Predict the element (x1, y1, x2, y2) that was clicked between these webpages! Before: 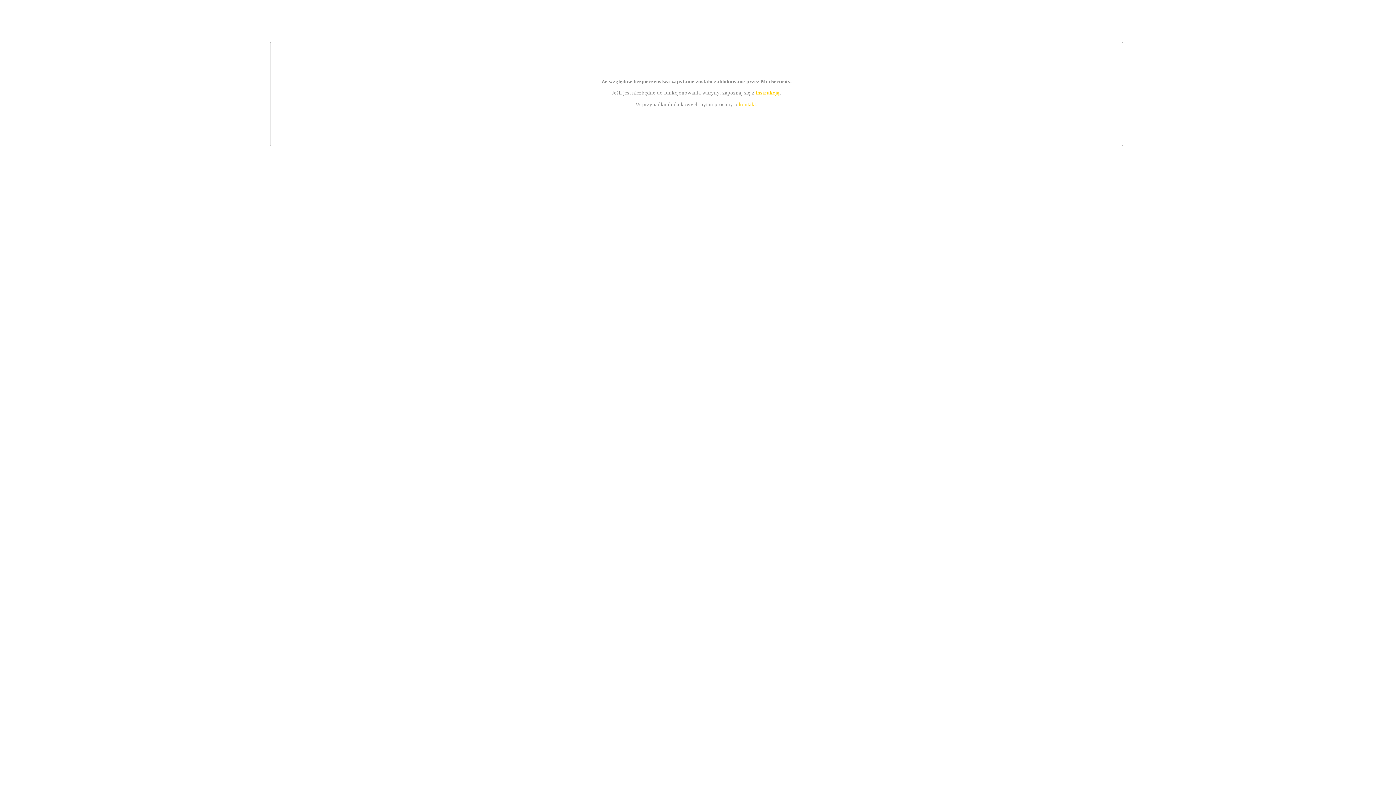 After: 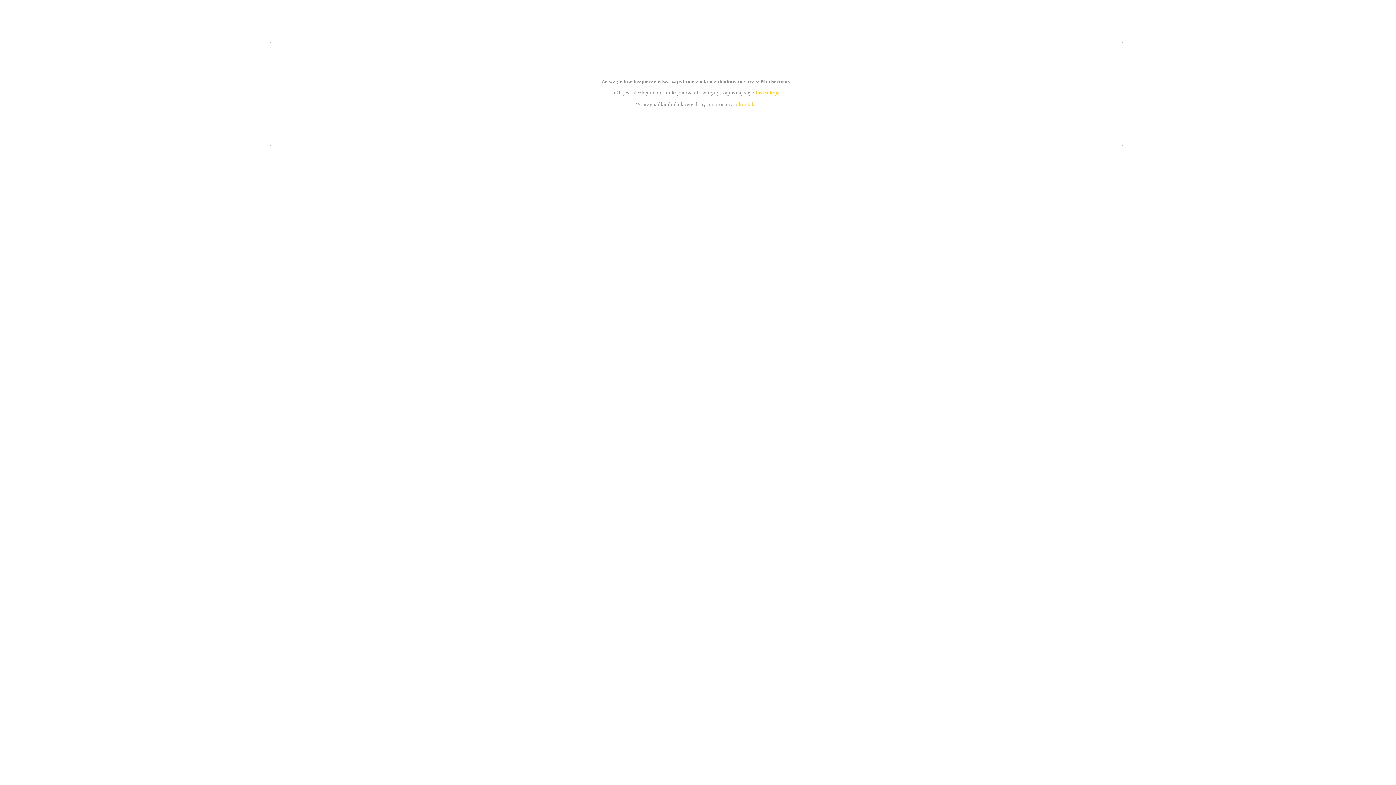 Action: label: instrukcją bbox: (755, 89, 779, 95)